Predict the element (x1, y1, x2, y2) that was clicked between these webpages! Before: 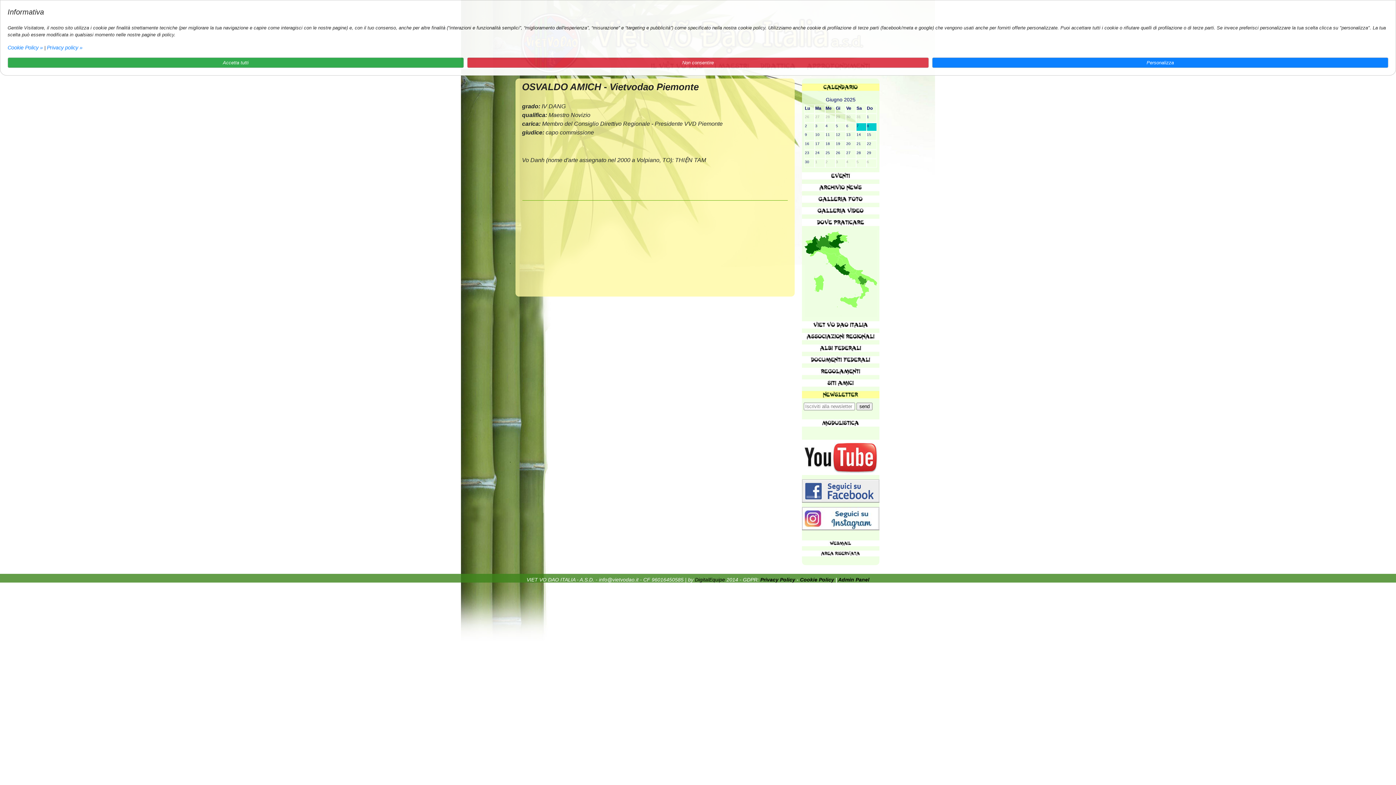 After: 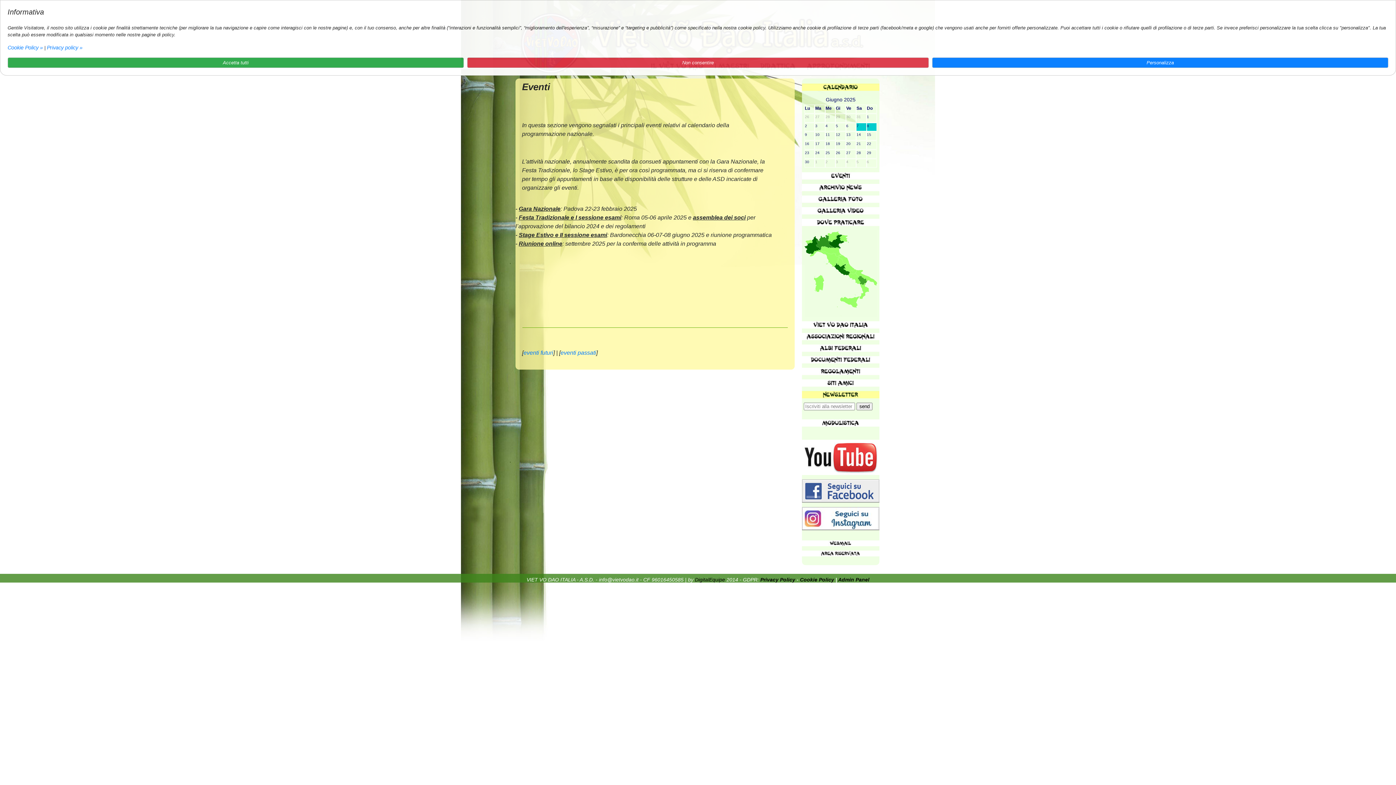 Action: bbox: (802, 172, 879, 179)